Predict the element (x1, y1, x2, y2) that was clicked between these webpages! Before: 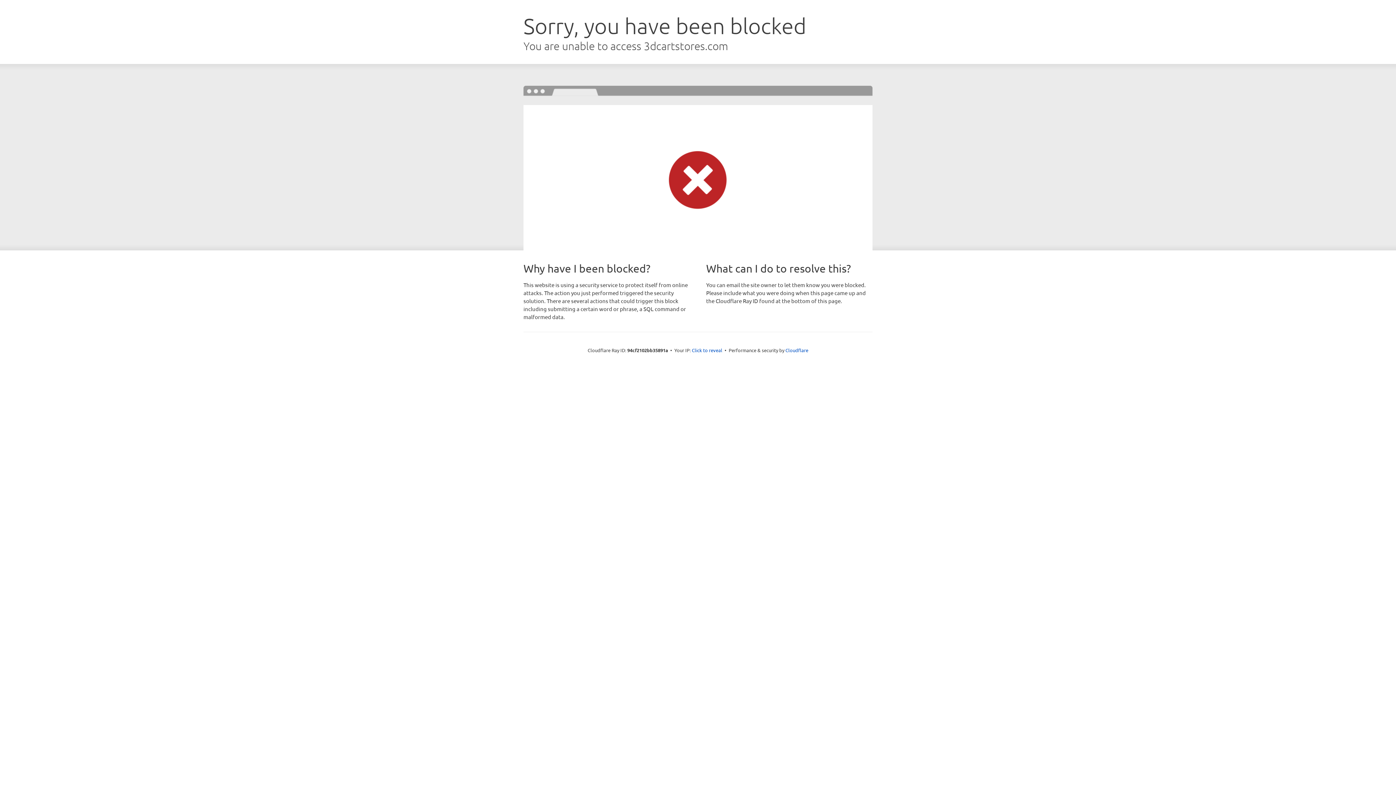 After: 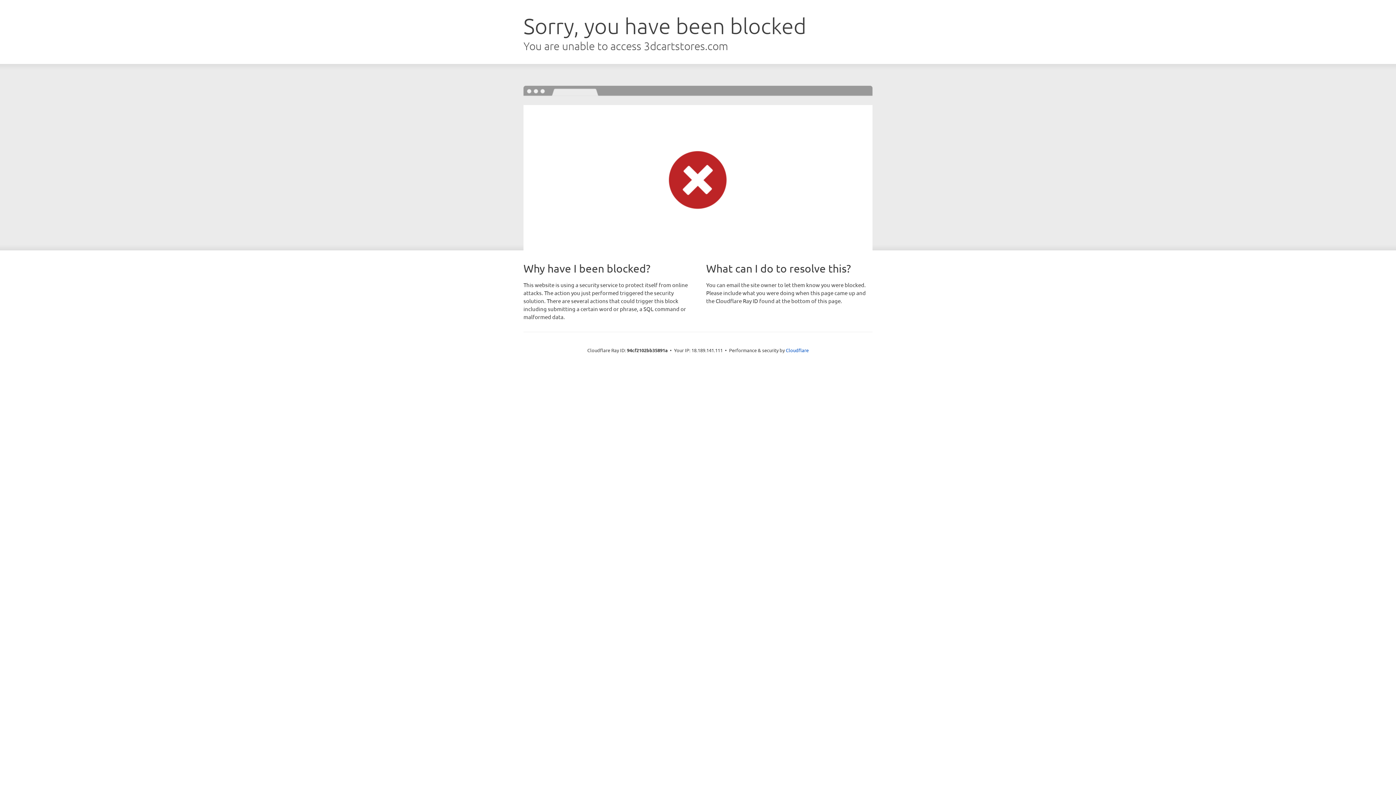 Action: bbox: (692, 346, 722, 353) label: Click to reveal